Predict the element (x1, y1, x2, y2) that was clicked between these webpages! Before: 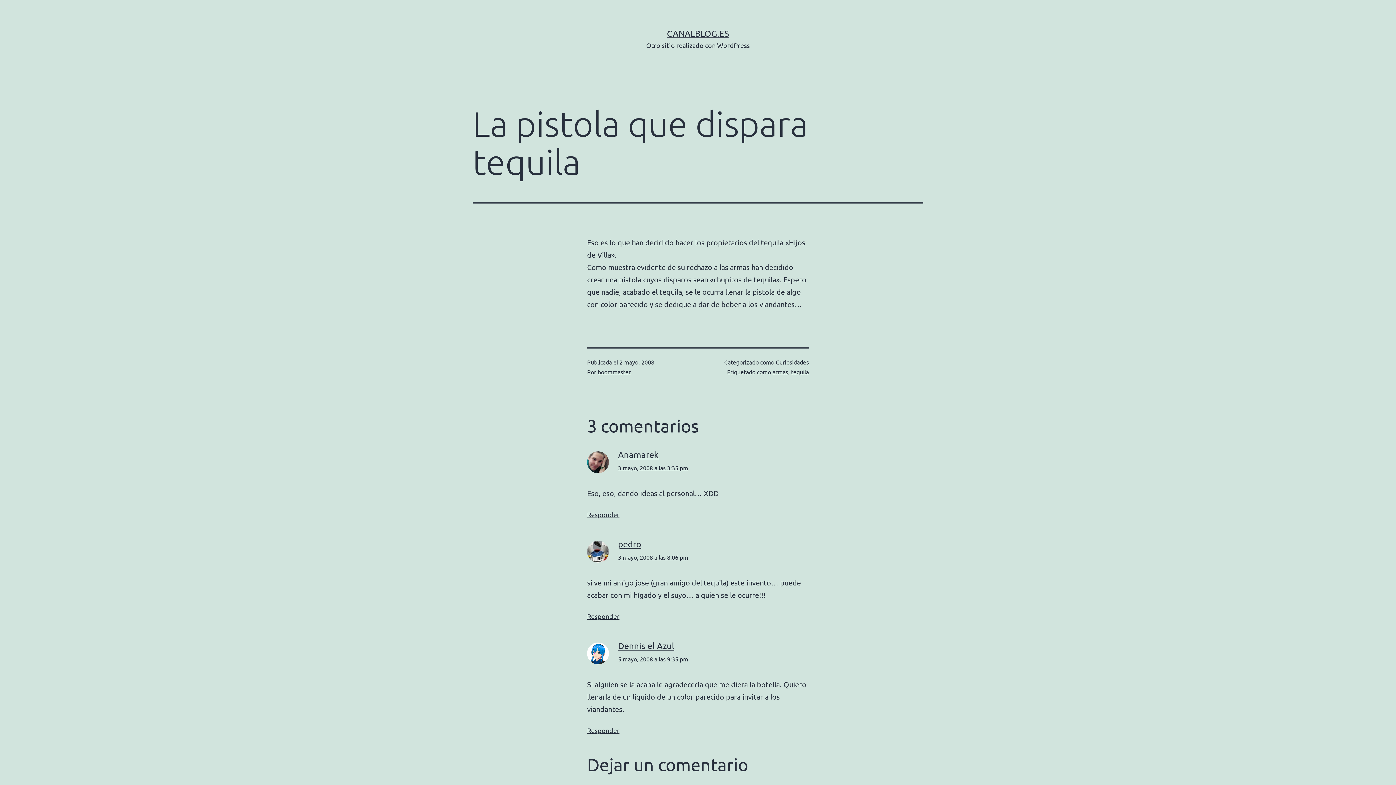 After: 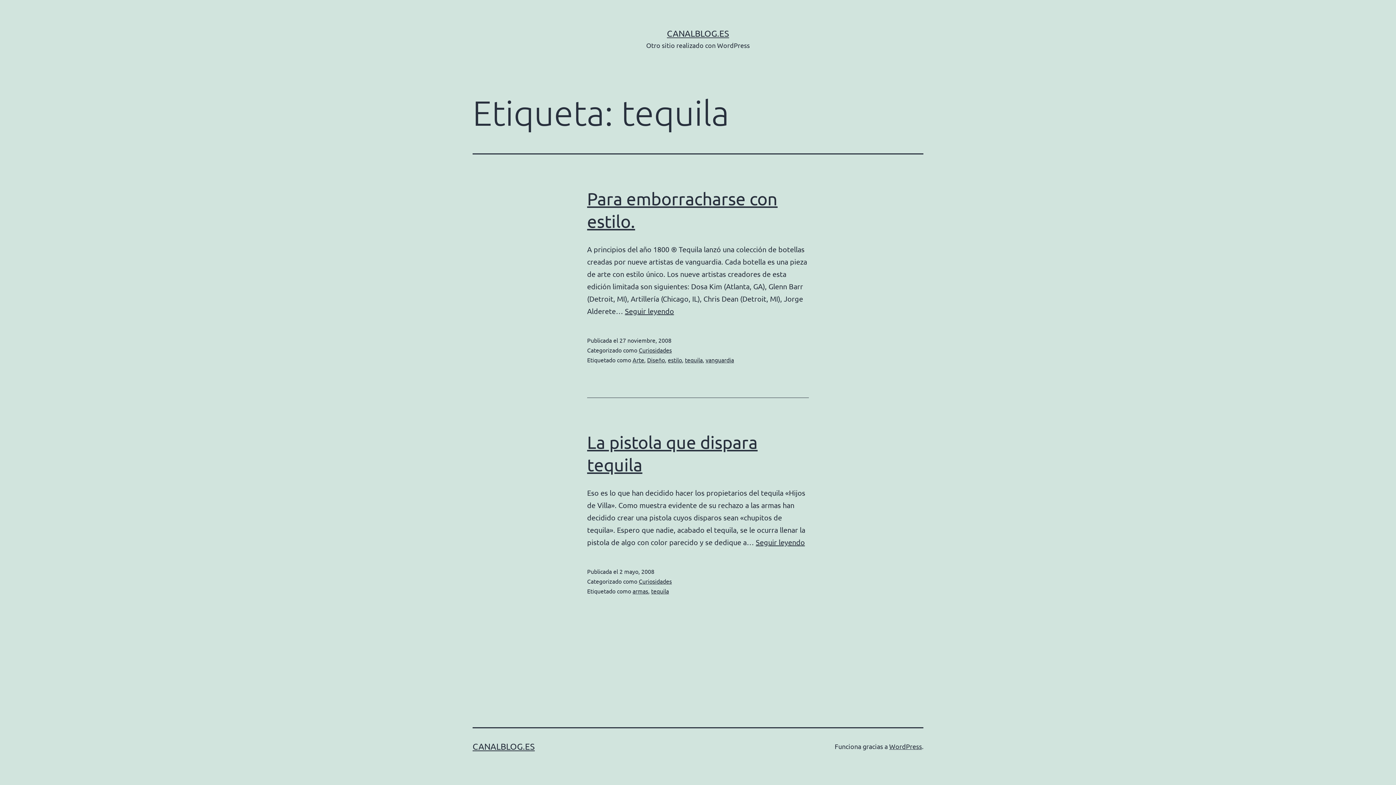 Action: bbox: (791, 368, 809, 375) label: tequila